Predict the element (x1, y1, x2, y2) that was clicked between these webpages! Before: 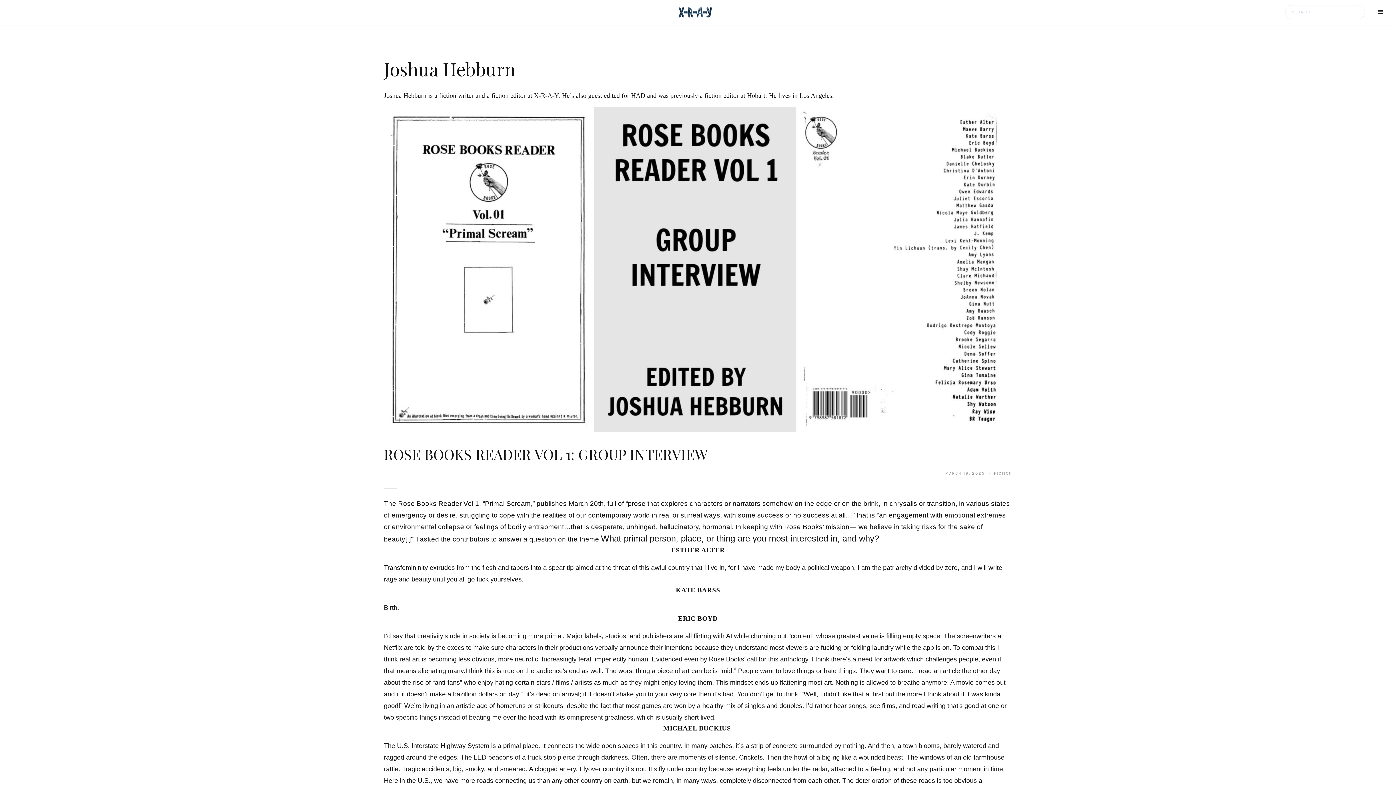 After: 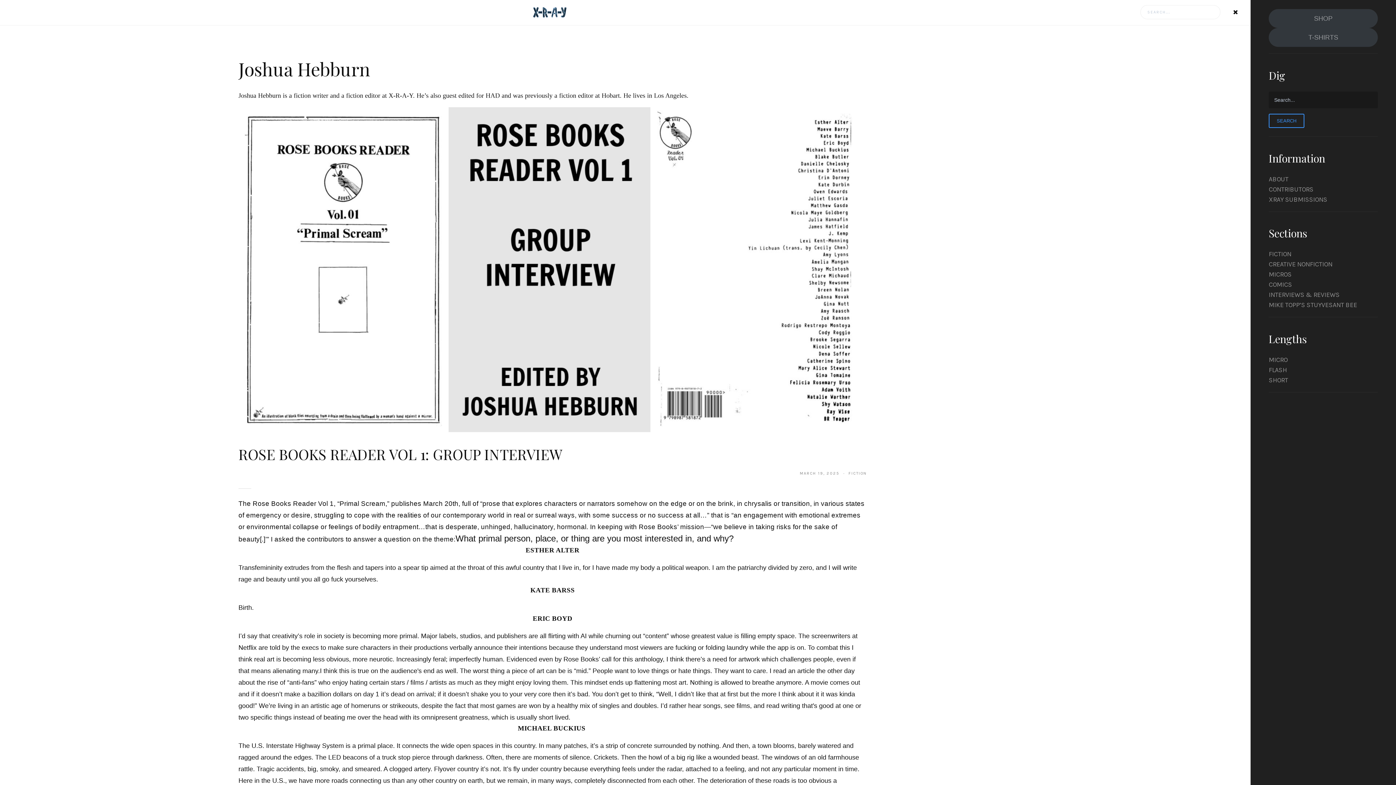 Action: bbox: (1378, 7, 1383, 19)